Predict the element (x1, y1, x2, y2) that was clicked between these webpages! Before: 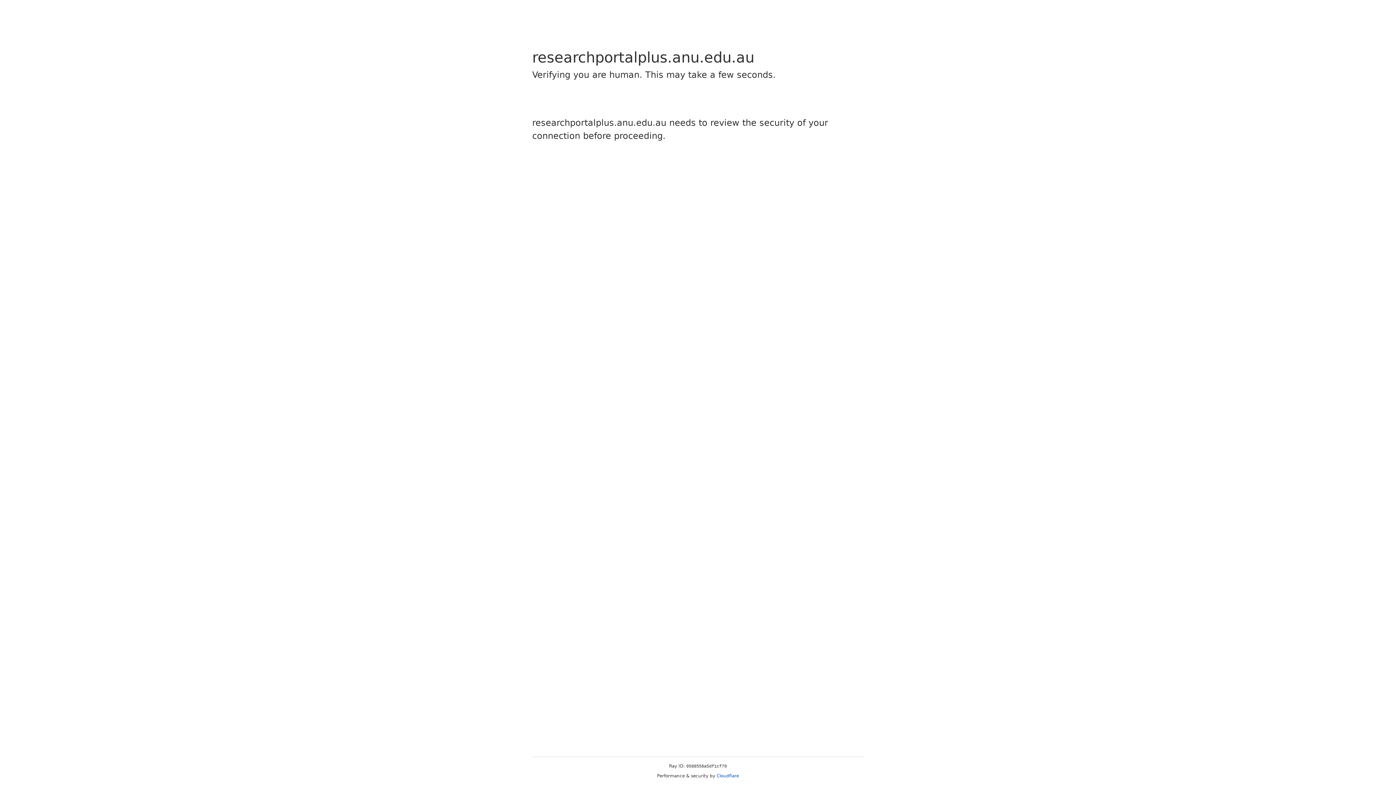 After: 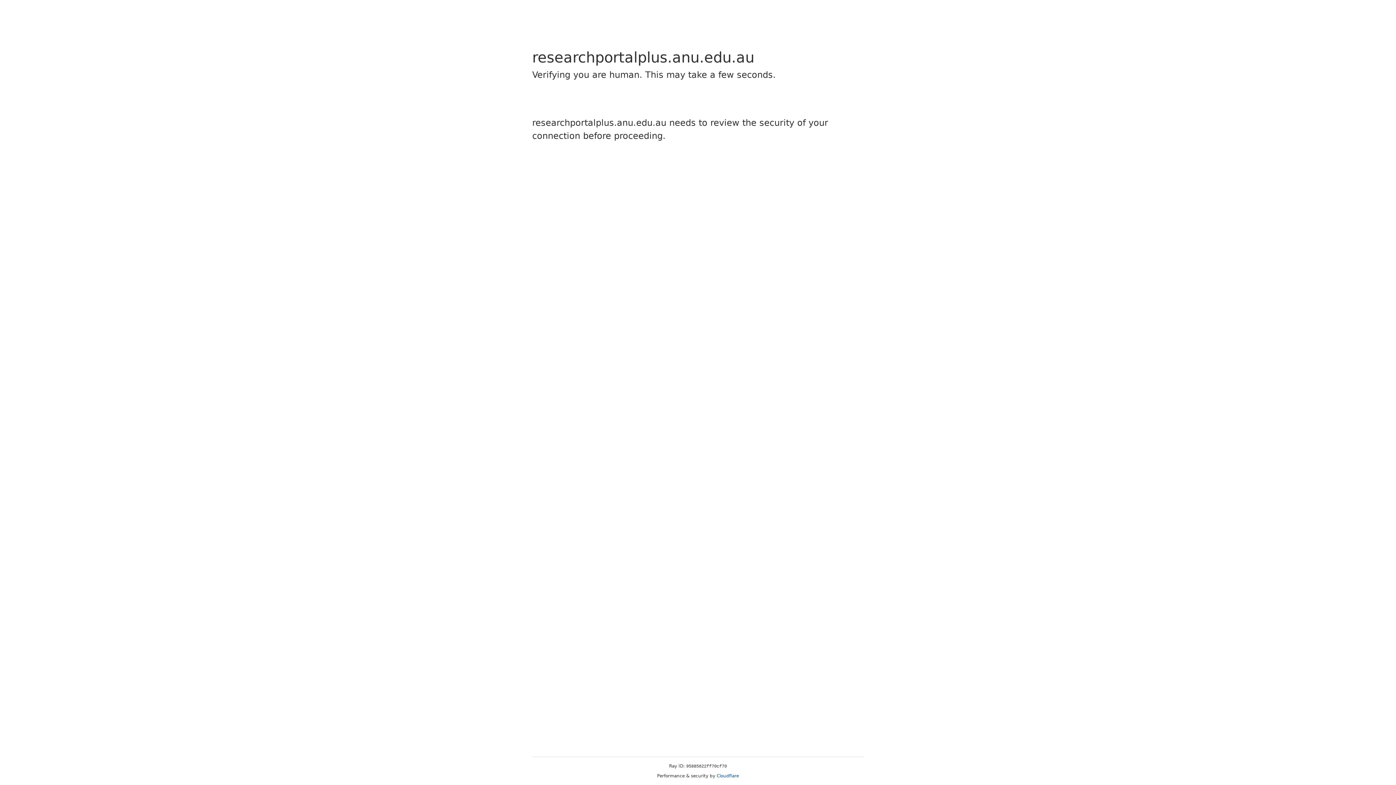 Action: label: Cloudflare bbox: (716, 773, 739, 778)